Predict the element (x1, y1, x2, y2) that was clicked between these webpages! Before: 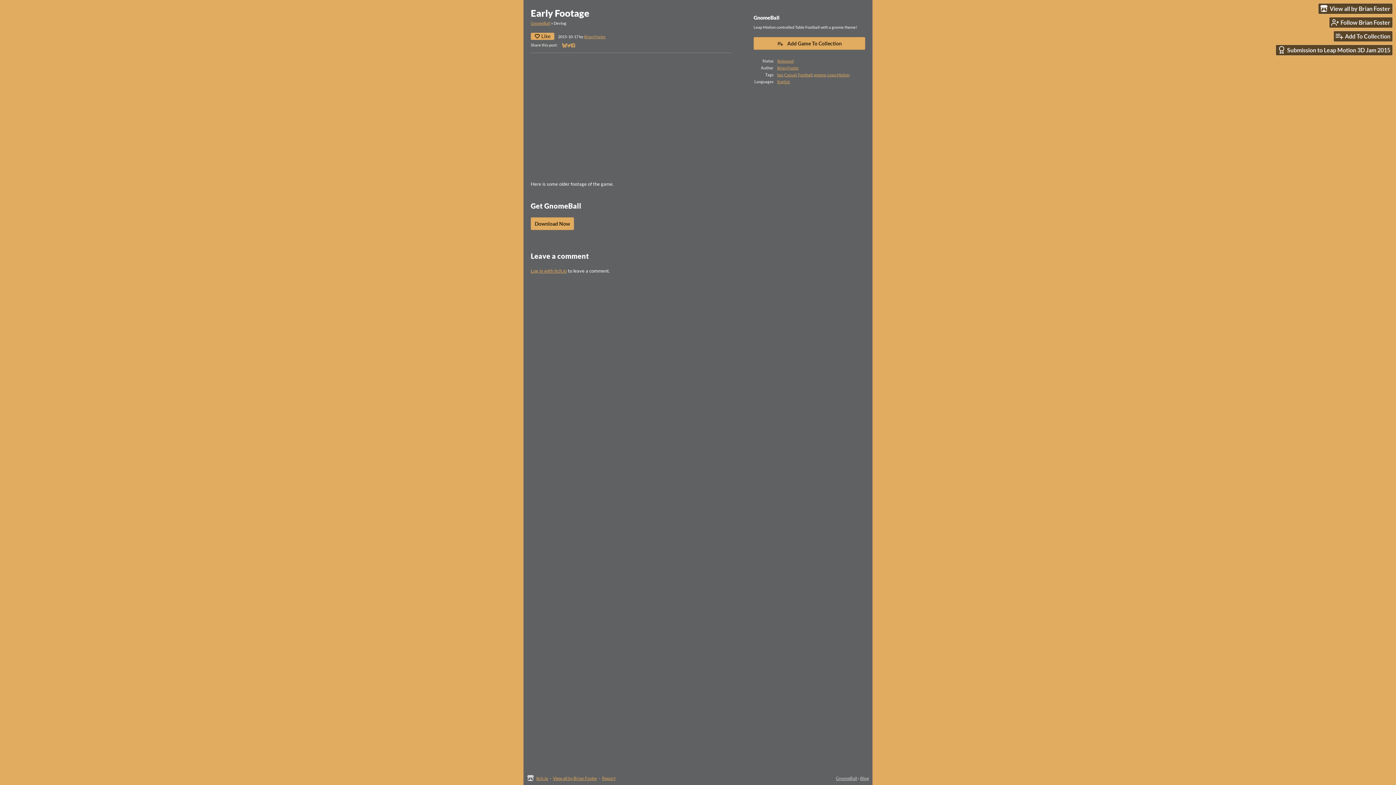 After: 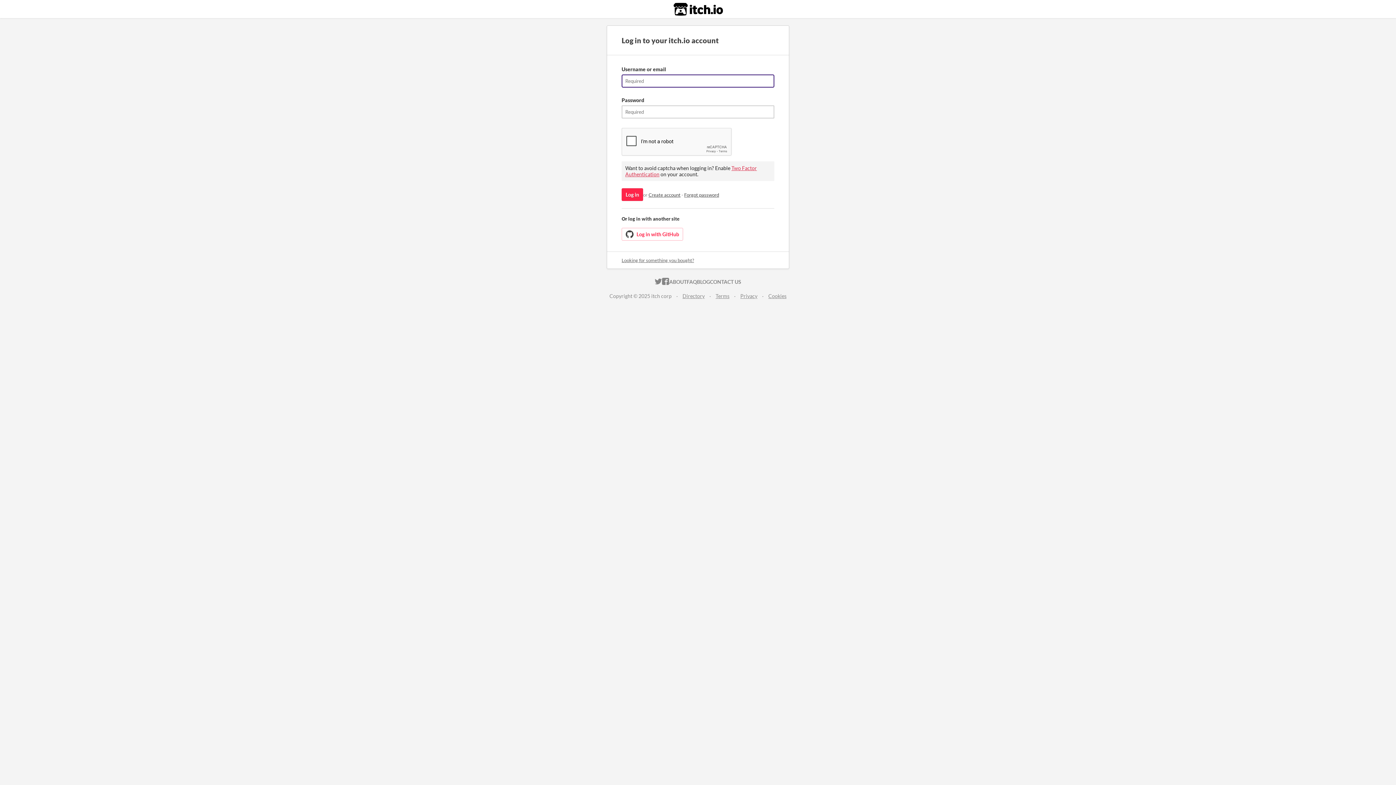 Action: bbox: (1334, 31, 1392, 41) label: Add To Collection